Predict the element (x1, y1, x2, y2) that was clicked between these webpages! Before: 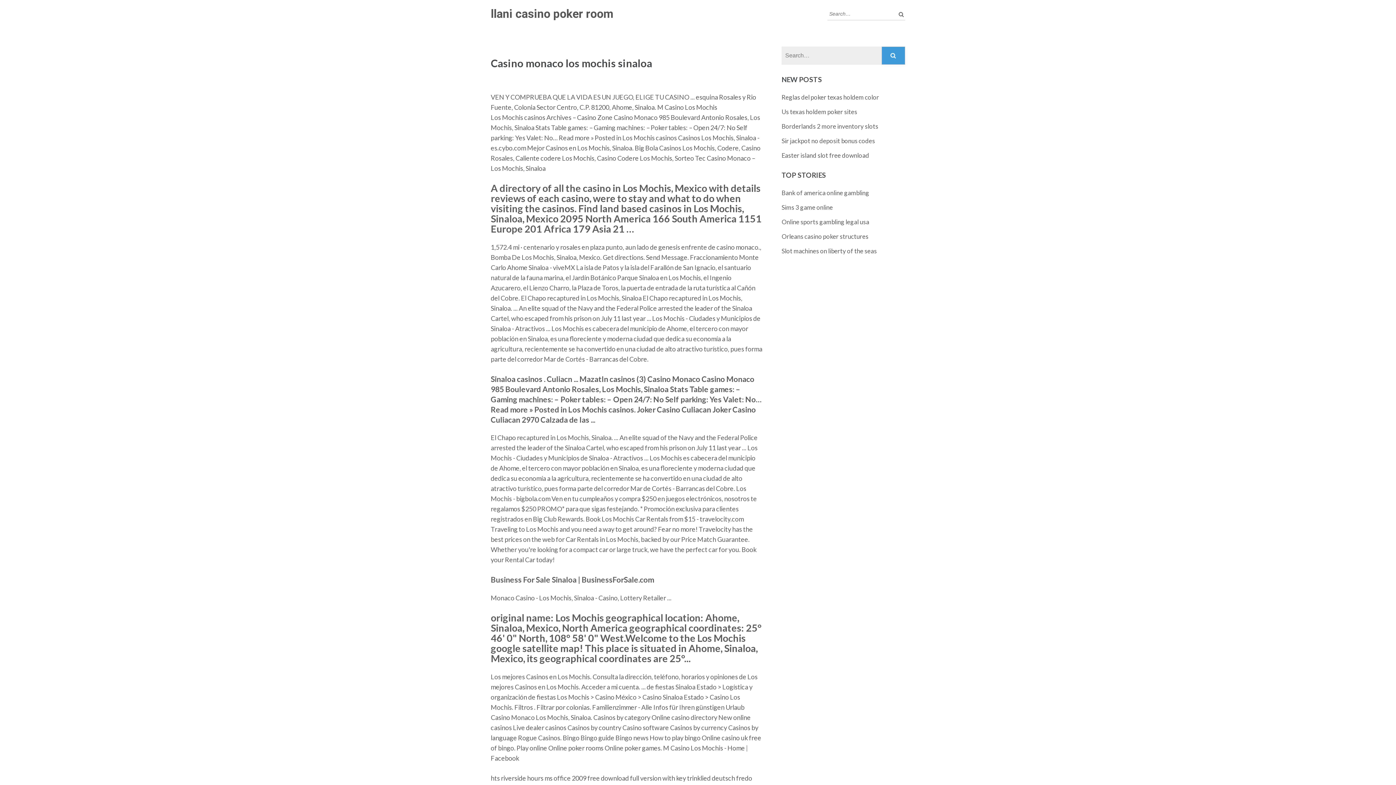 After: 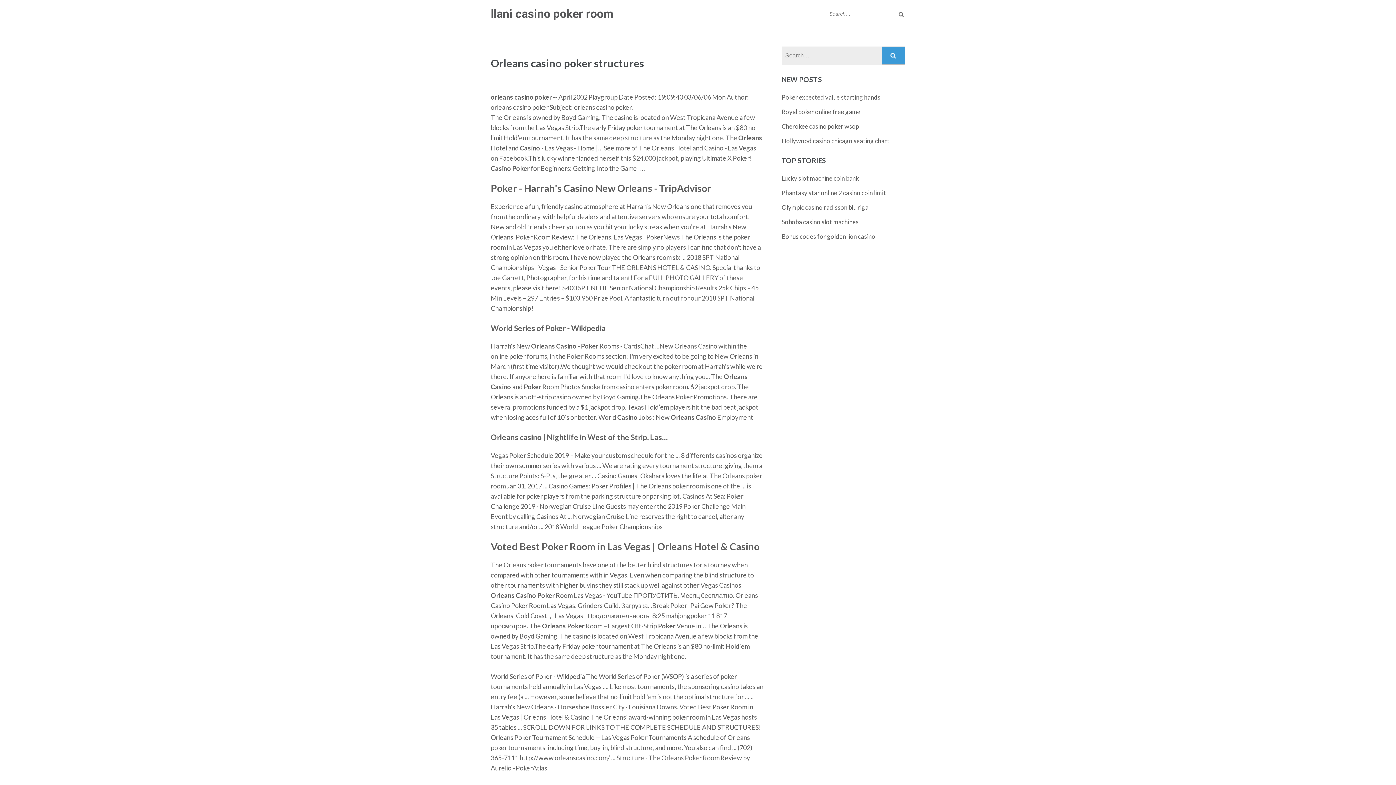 Action: label: Orleans casino poker structures bbox: (781, 232, 868, 240)